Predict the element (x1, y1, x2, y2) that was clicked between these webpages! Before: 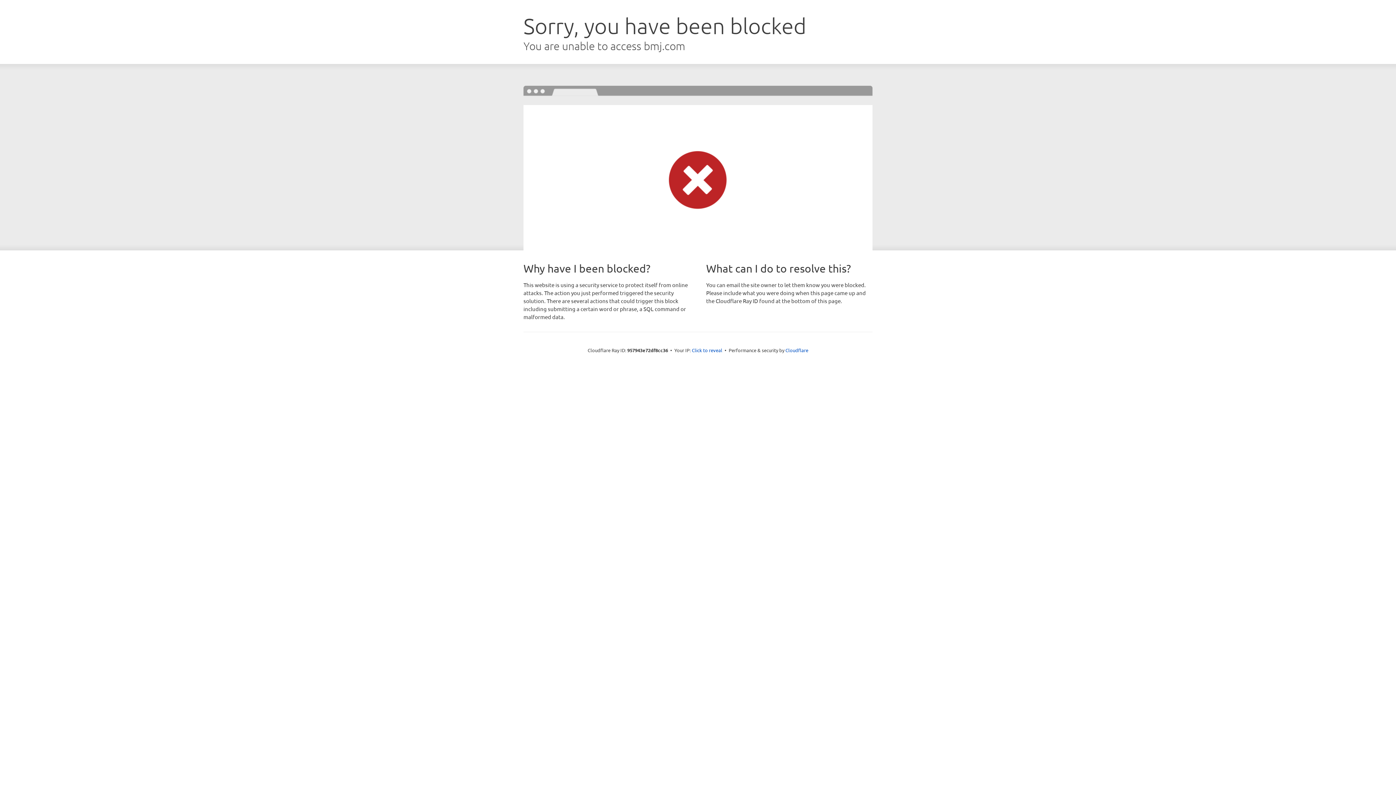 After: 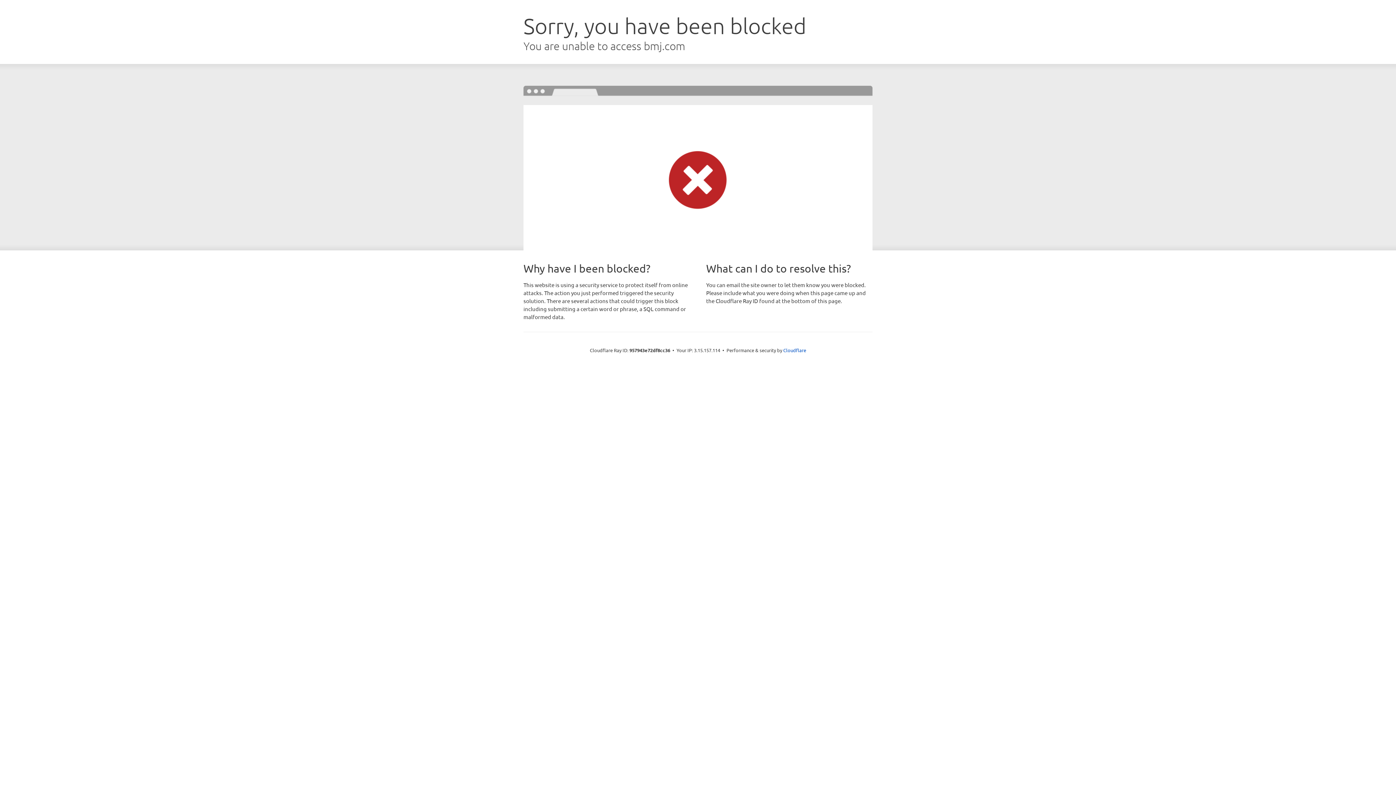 Action: bbox: (692, 346, 722, 353) label: Click to reveal